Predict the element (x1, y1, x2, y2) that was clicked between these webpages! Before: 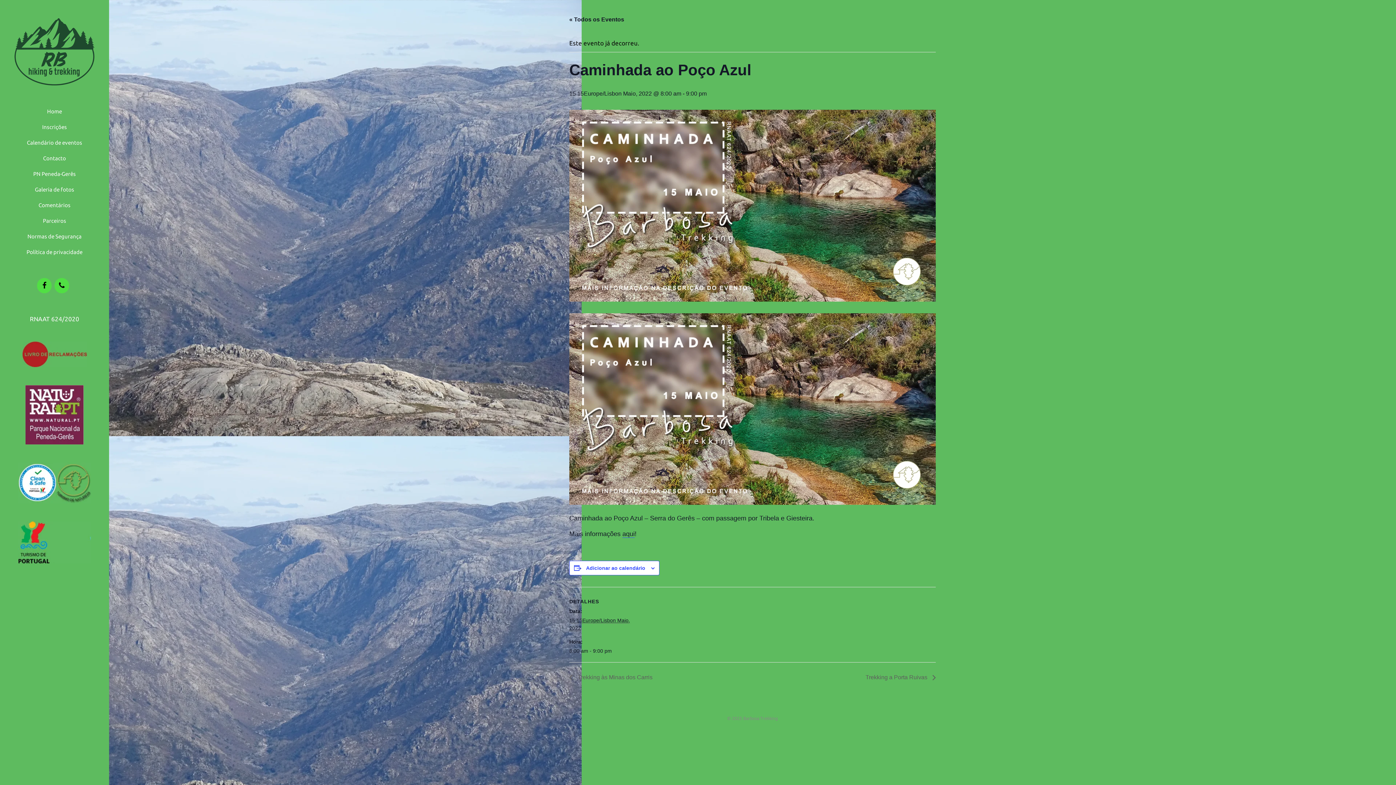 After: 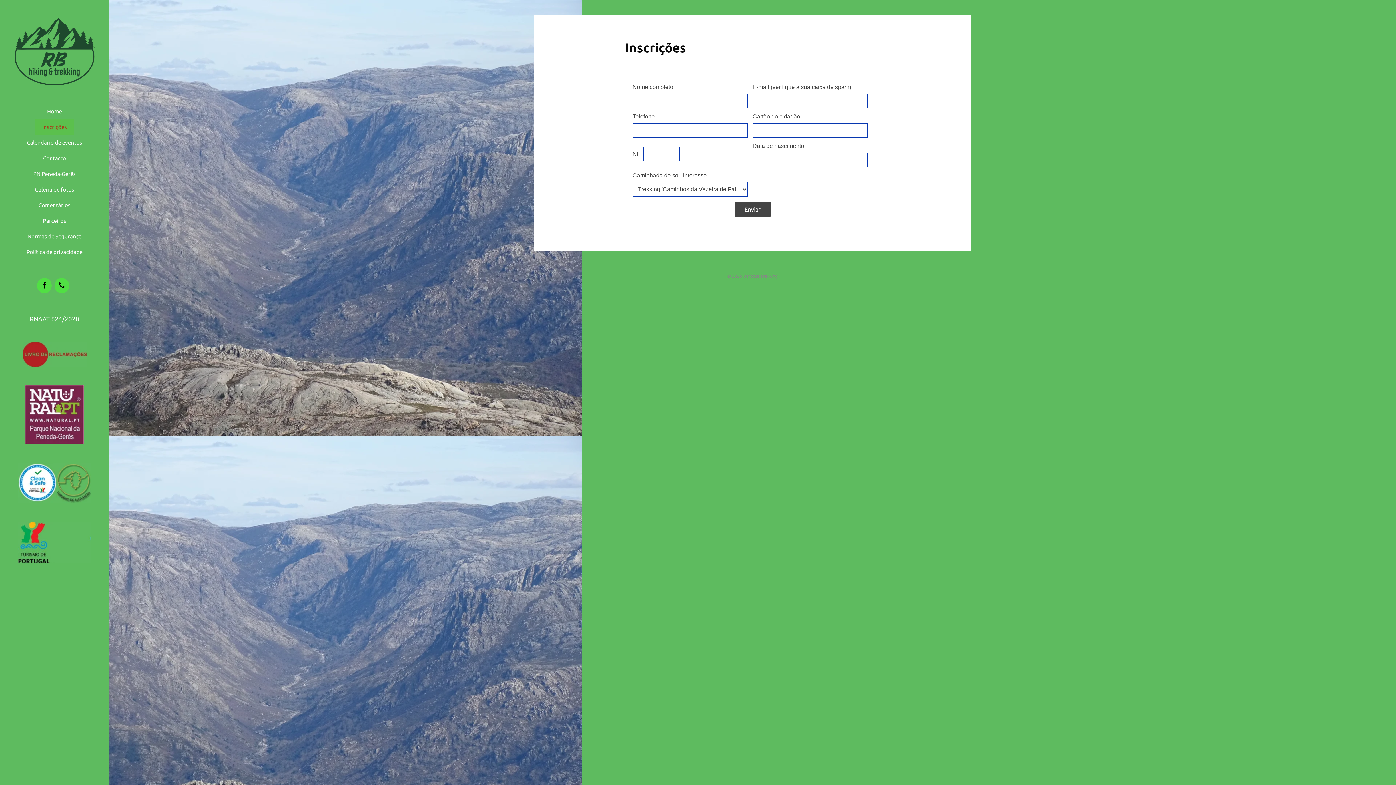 Action: label: Inscrições bbox: (34, 119, 74, 134)